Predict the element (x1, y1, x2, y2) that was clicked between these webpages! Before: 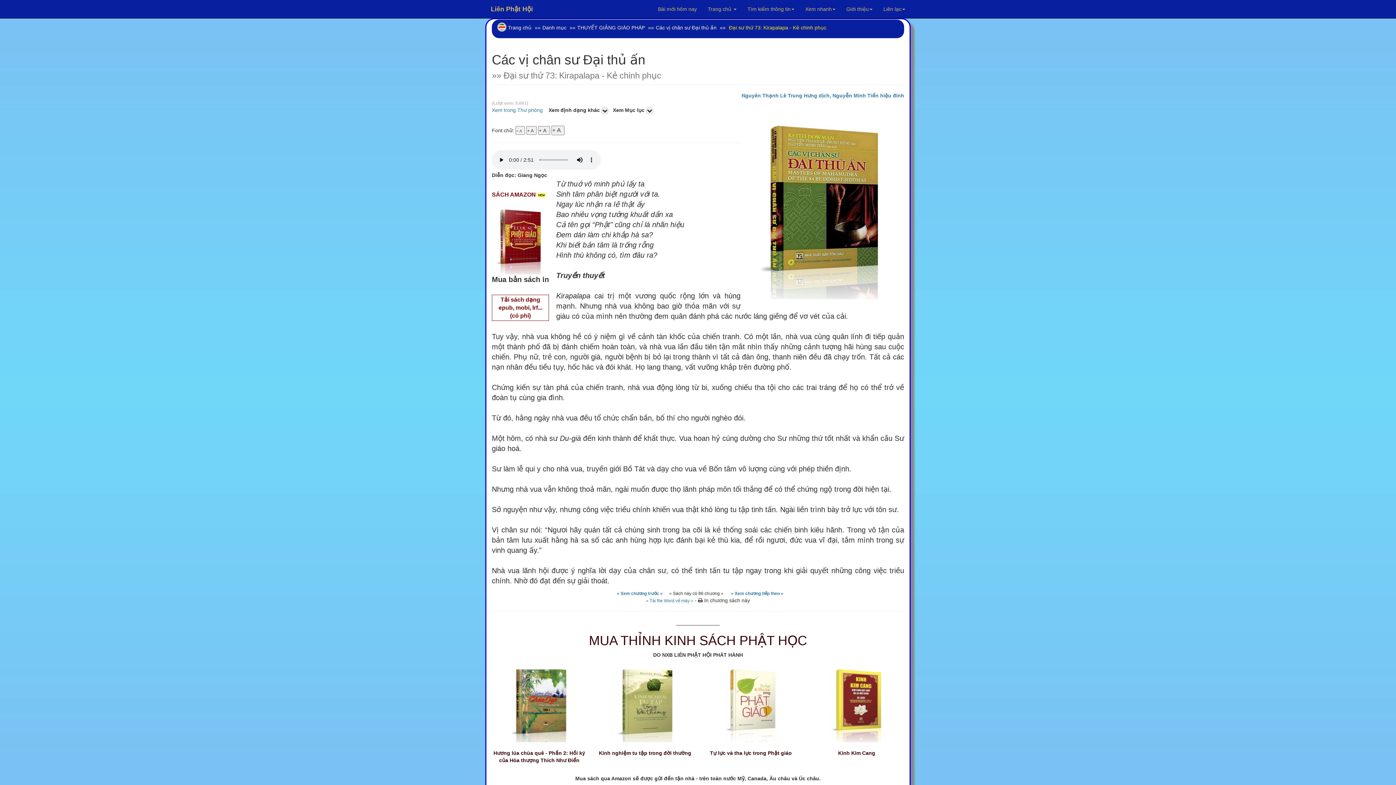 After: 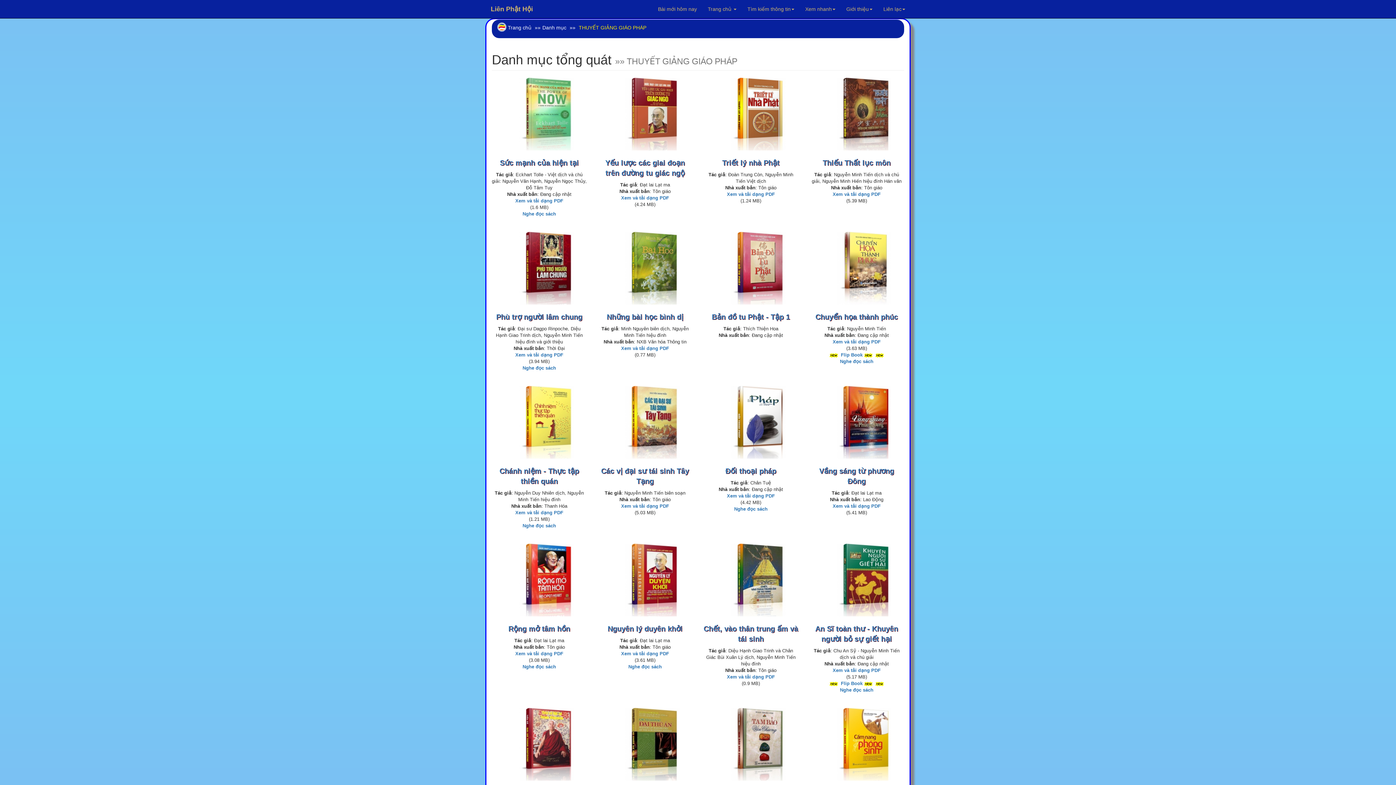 Action: bbox: (577, 24, 645, 30) label: THUYẾT GIẢNG GIÁO PHÁP